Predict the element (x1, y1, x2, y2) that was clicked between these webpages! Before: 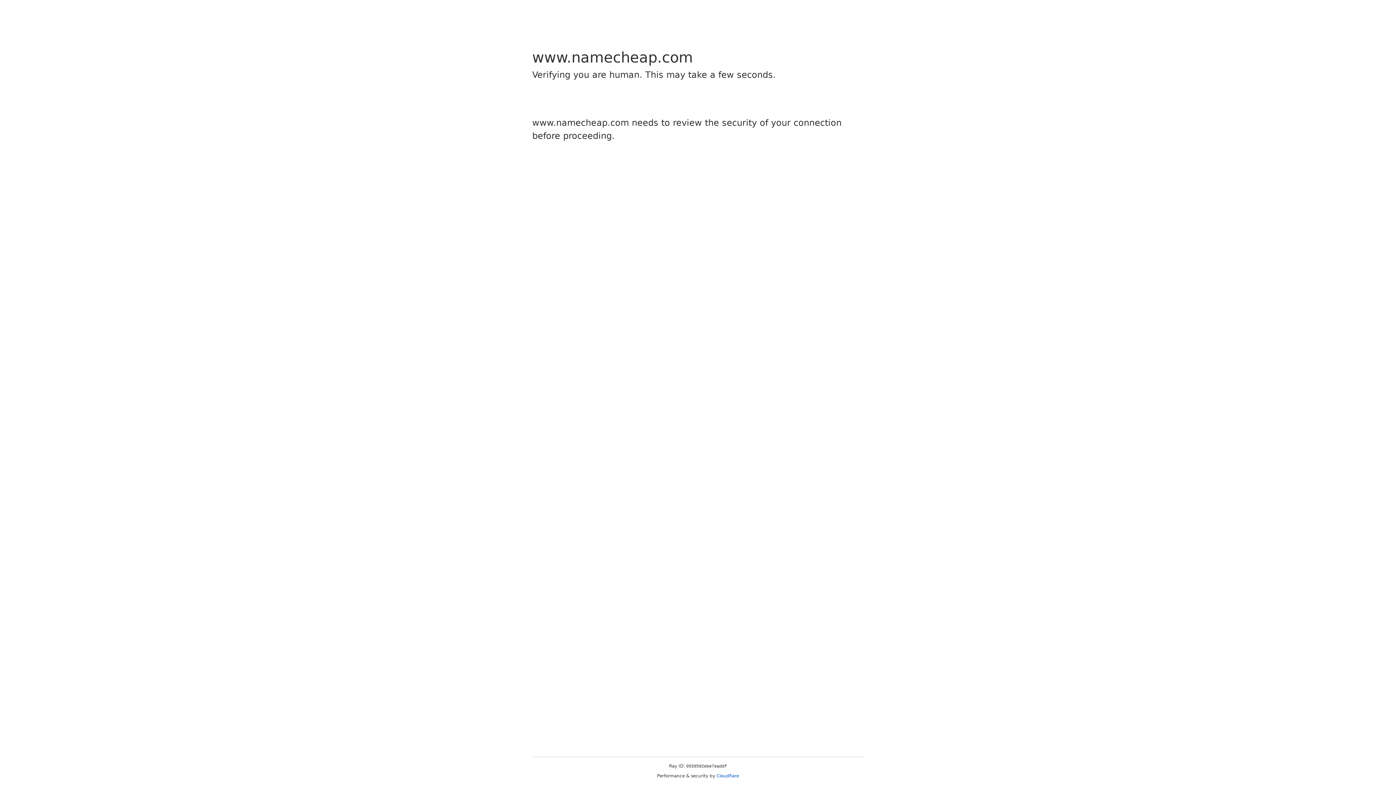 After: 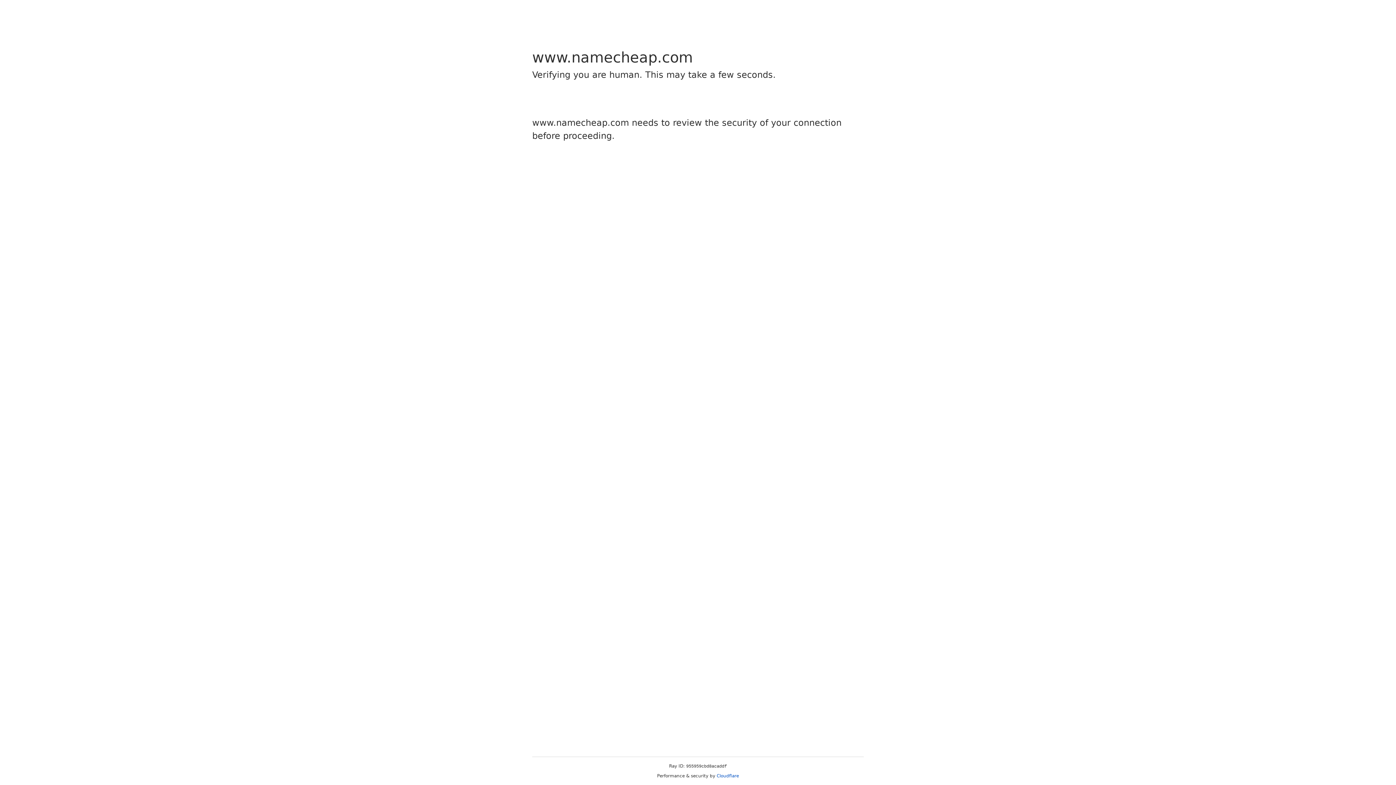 Action: bbox: (716, 773, 739, 778) label: Cloudflare